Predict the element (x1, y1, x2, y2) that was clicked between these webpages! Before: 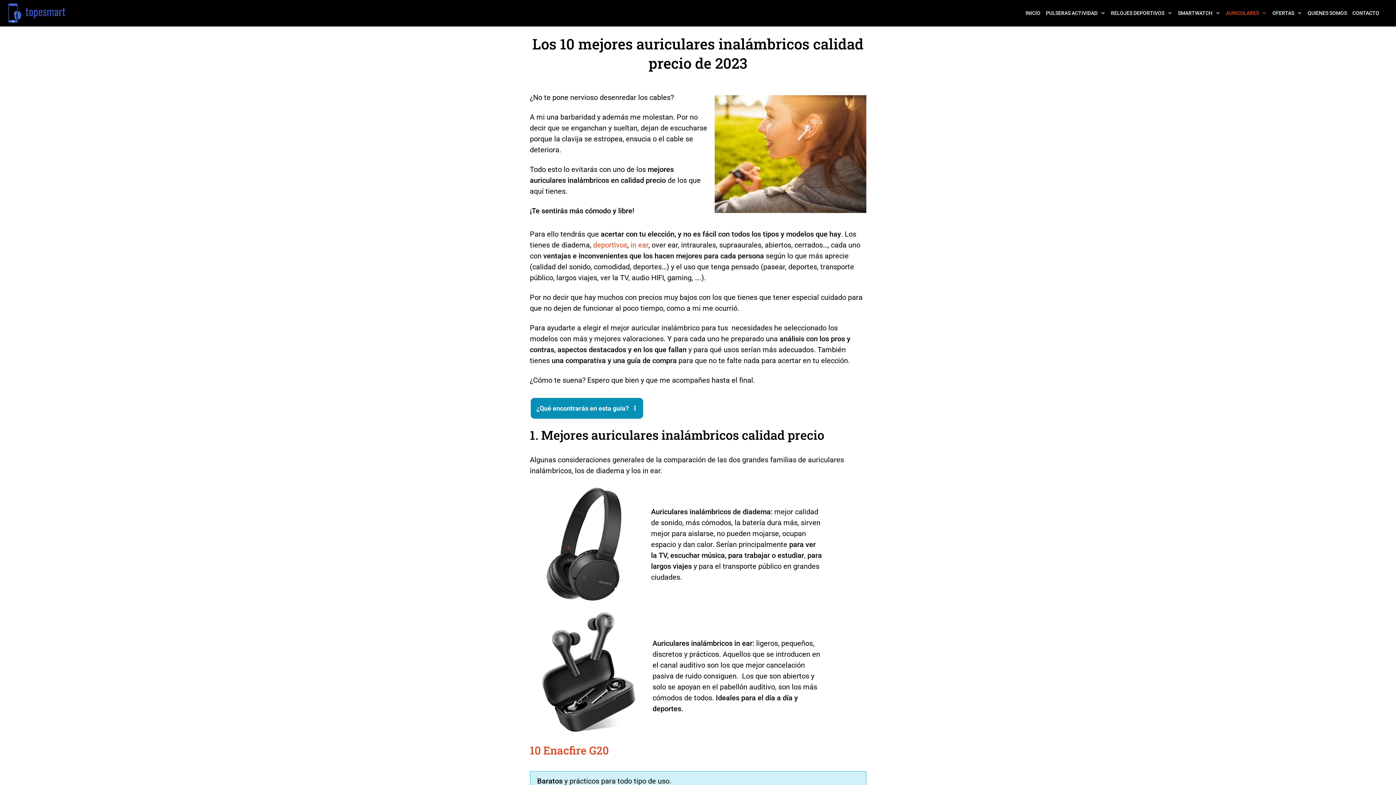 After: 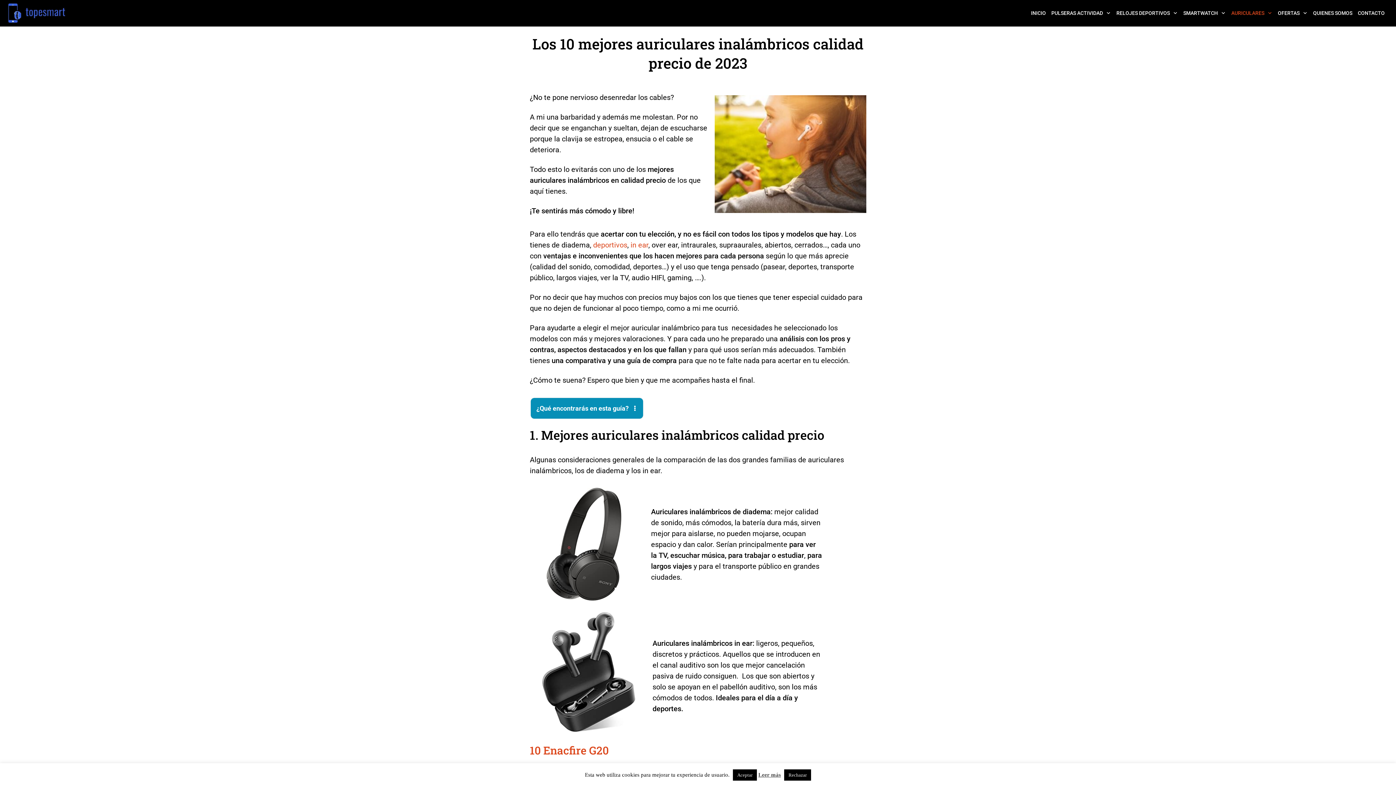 Action: bbox: (546, 488, 621, 601)